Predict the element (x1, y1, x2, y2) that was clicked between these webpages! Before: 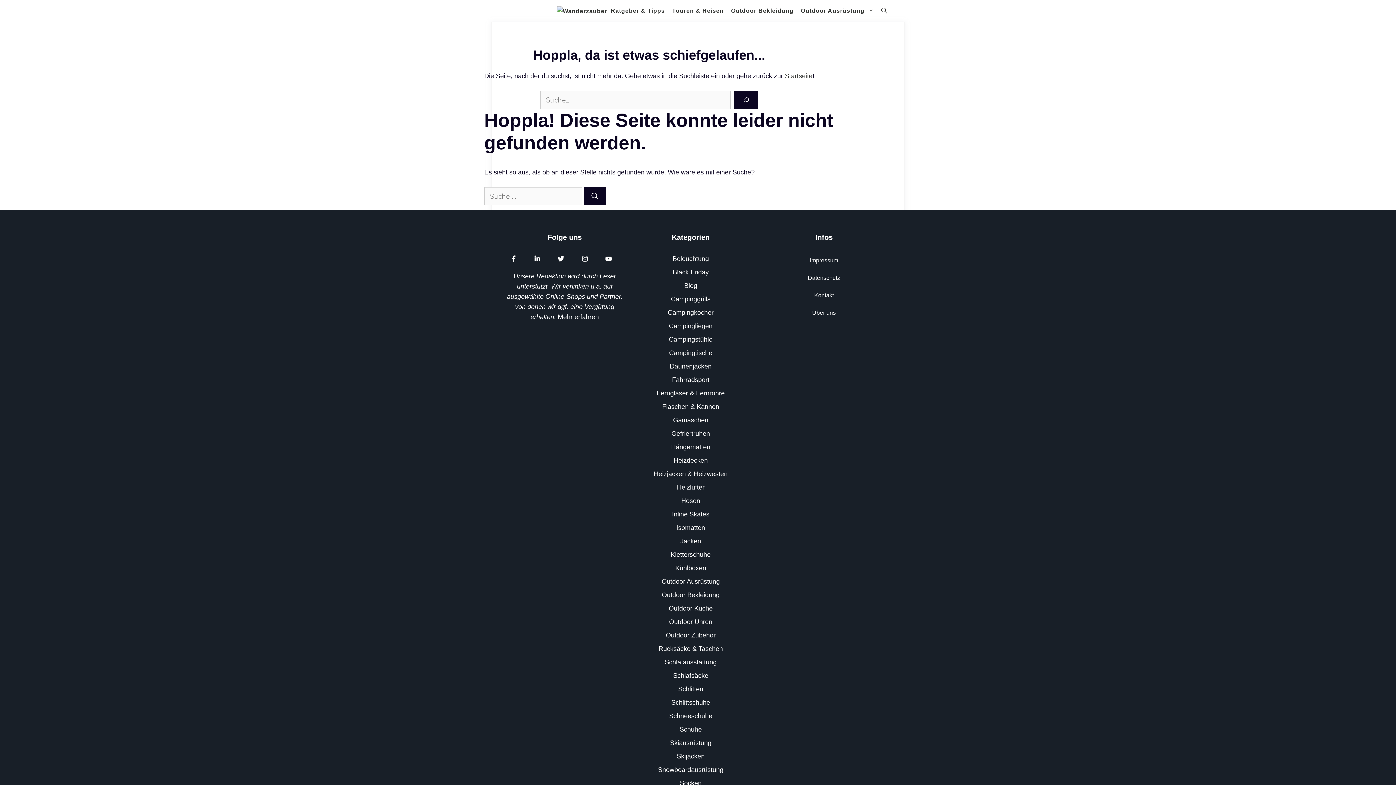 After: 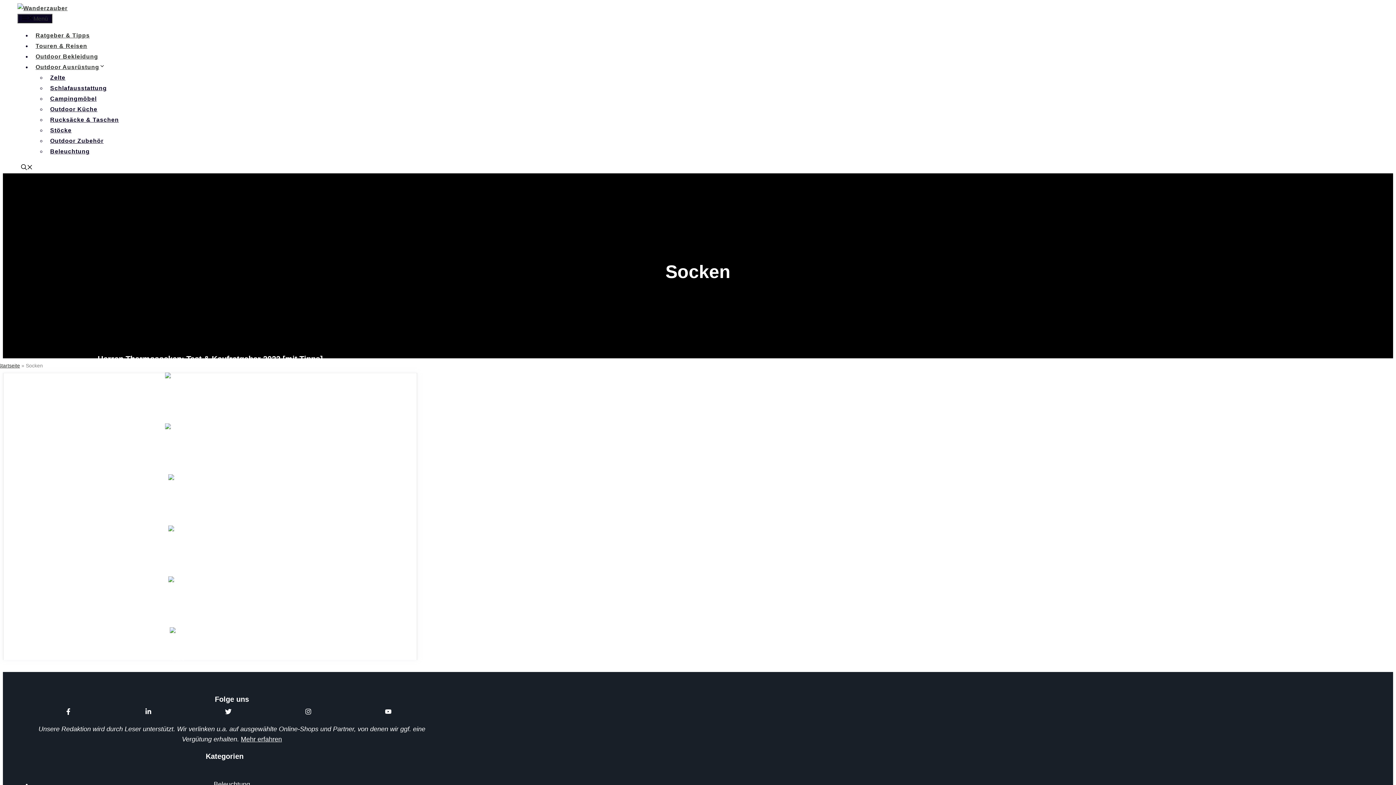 Action: bbox: (680, 780, 701, 787) label: Socken